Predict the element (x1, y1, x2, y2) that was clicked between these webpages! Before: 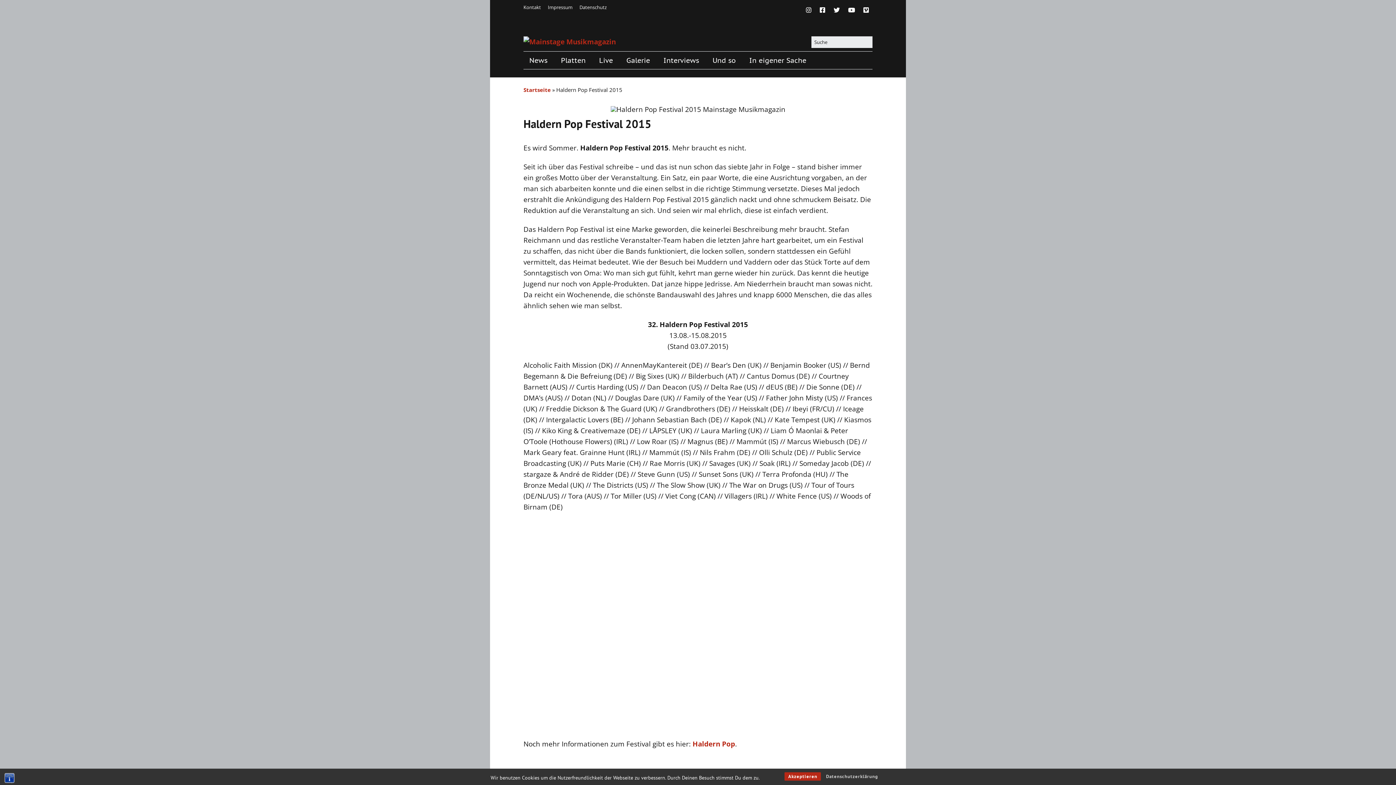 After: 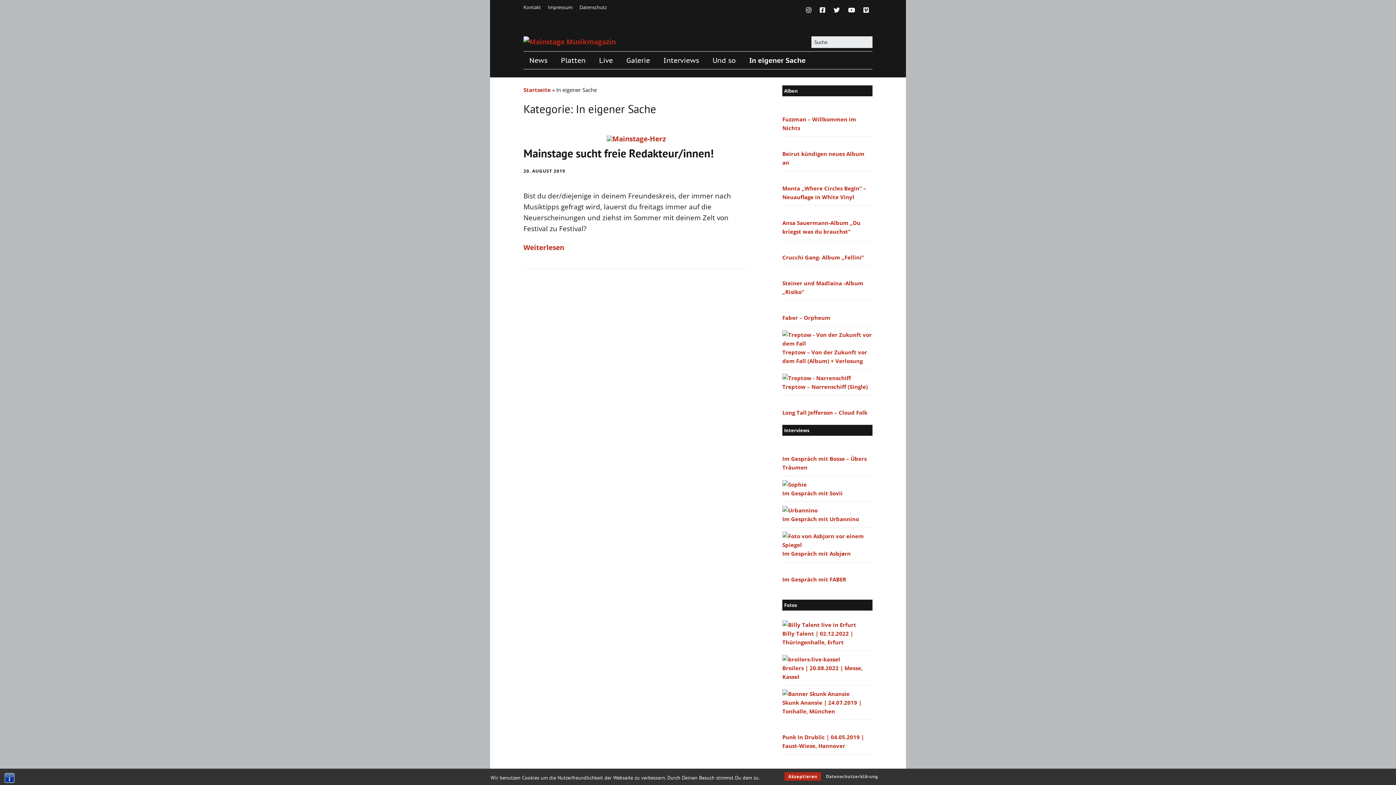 Action: label: In eigener Sache bbox: (743, 51, 812, 69)